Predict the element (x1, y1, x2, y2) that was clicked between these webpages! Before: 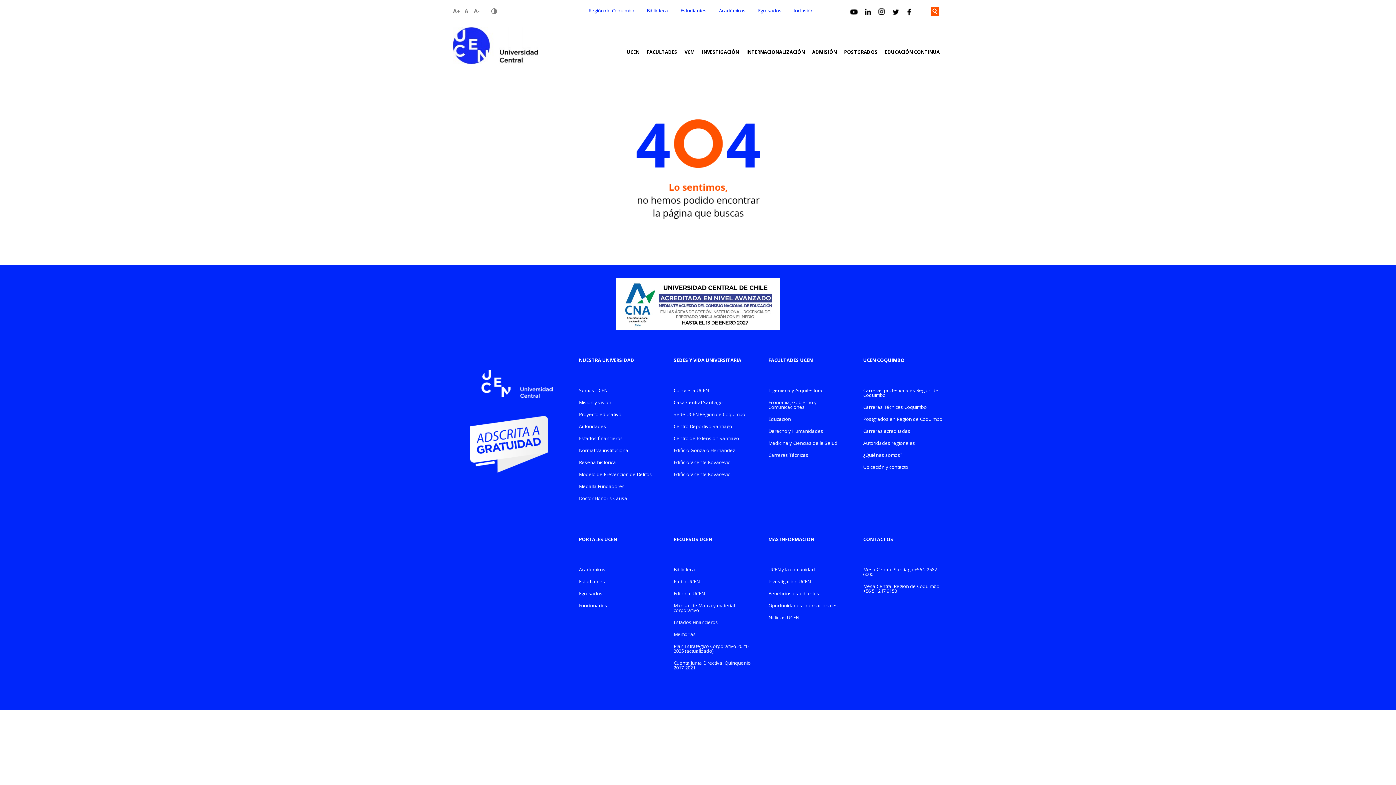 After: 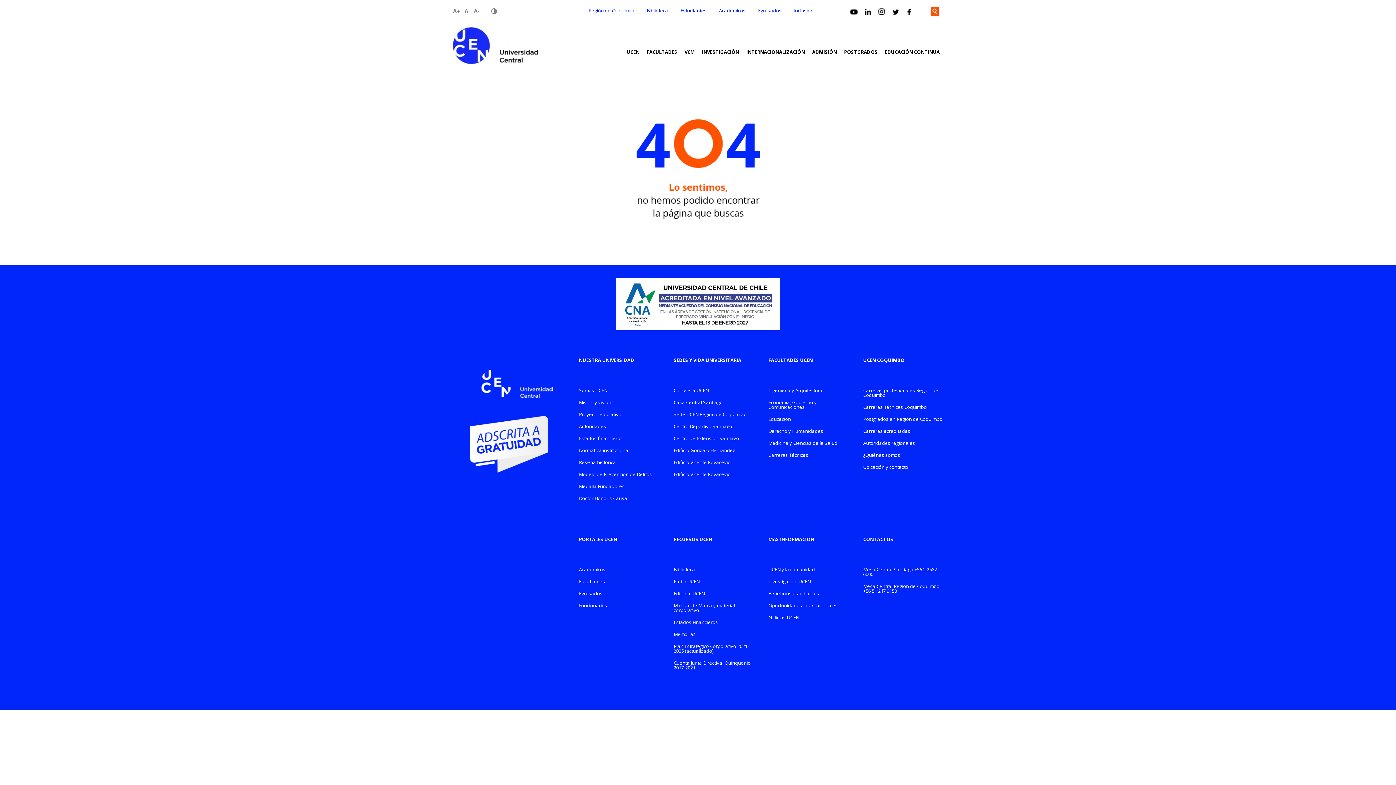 Action: label: Postgrados en Región de Coquimbo bbox: (863, 417, 943, 425)